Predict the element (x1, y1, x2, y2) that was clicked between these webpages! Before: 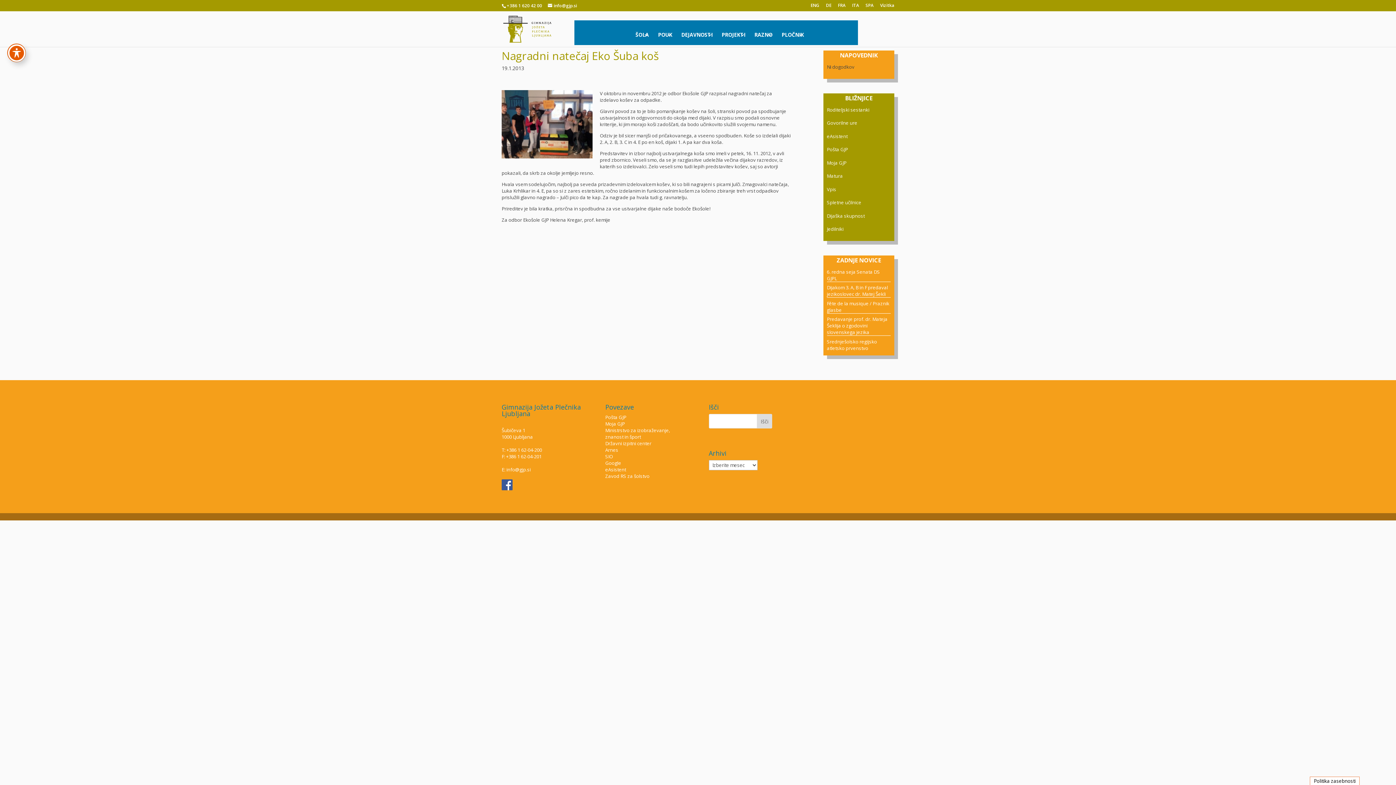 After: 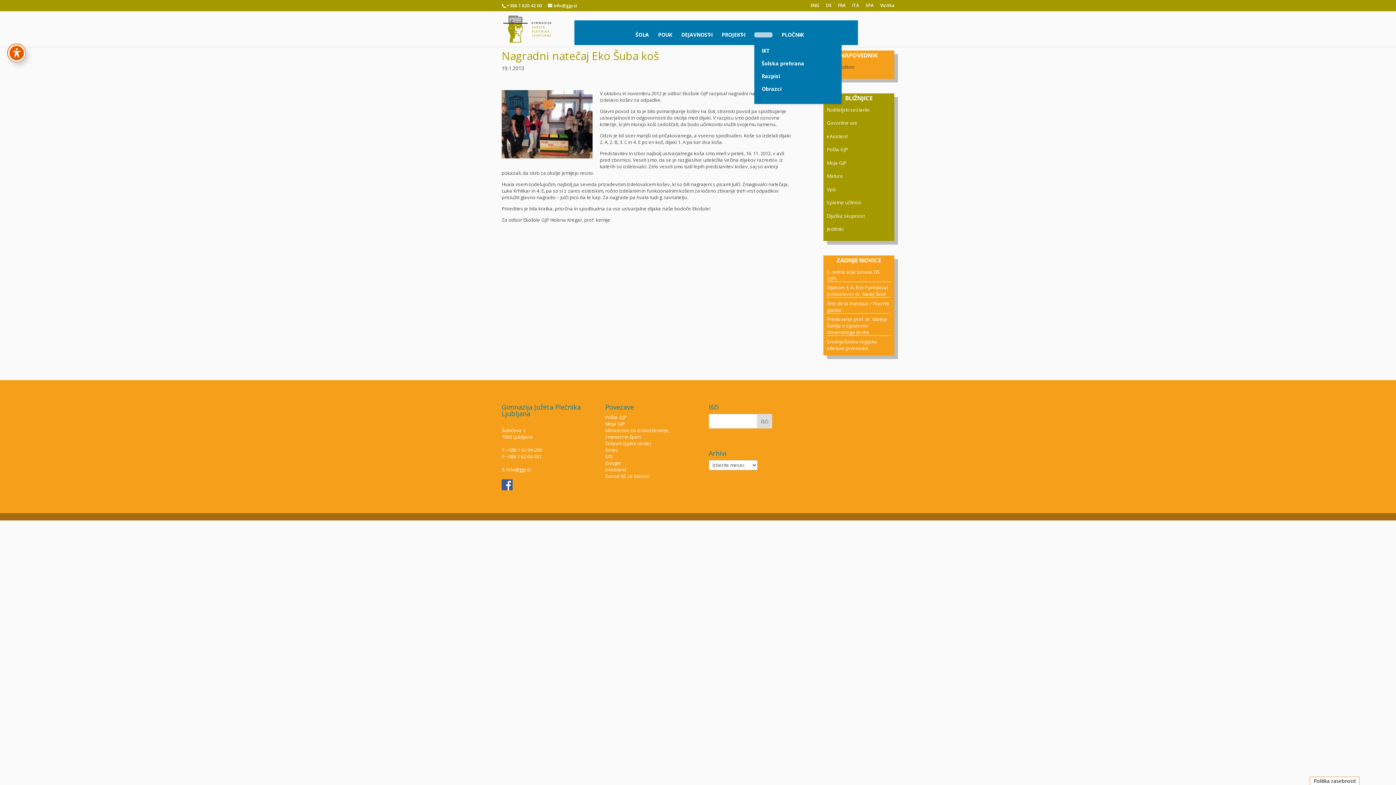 Action: label: RAZNO bbox: (754, 32, 772, 37)